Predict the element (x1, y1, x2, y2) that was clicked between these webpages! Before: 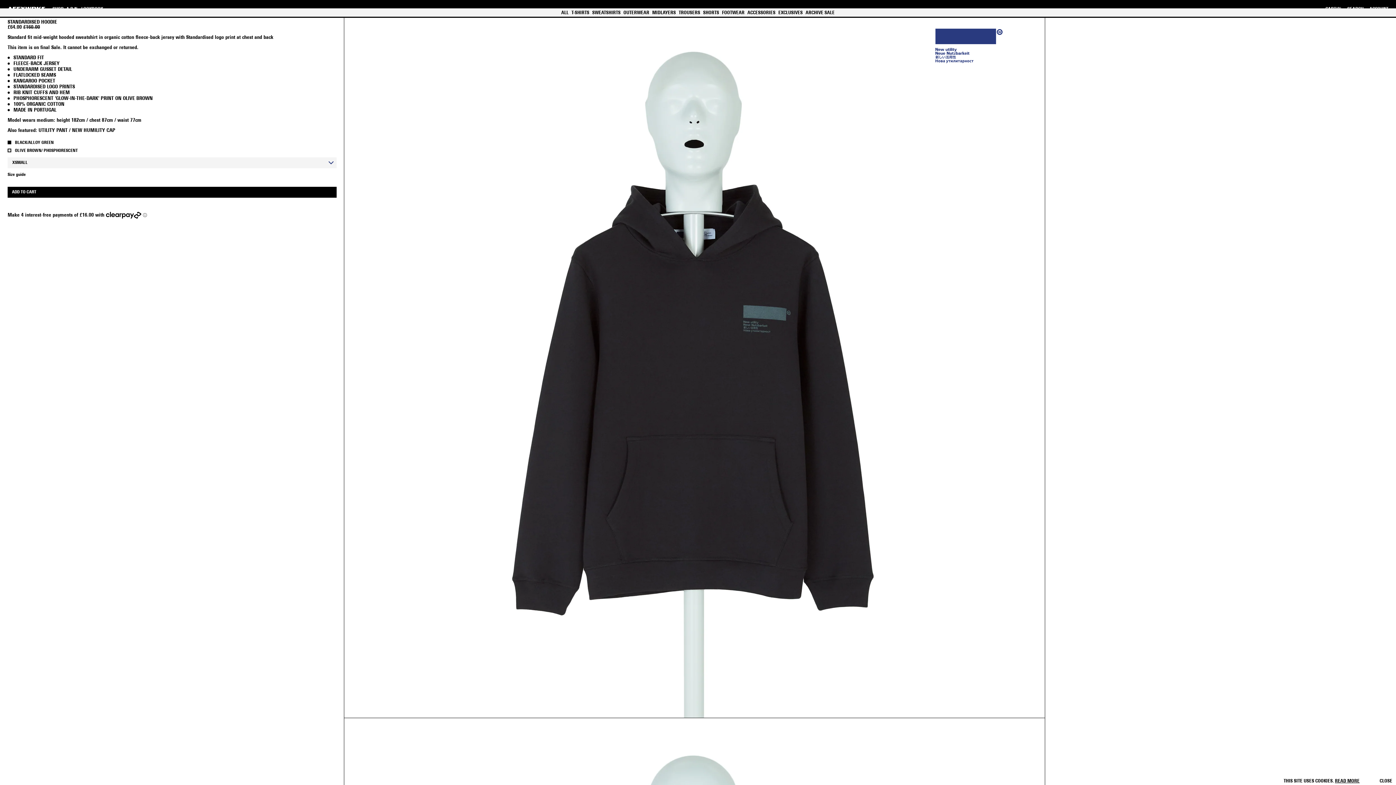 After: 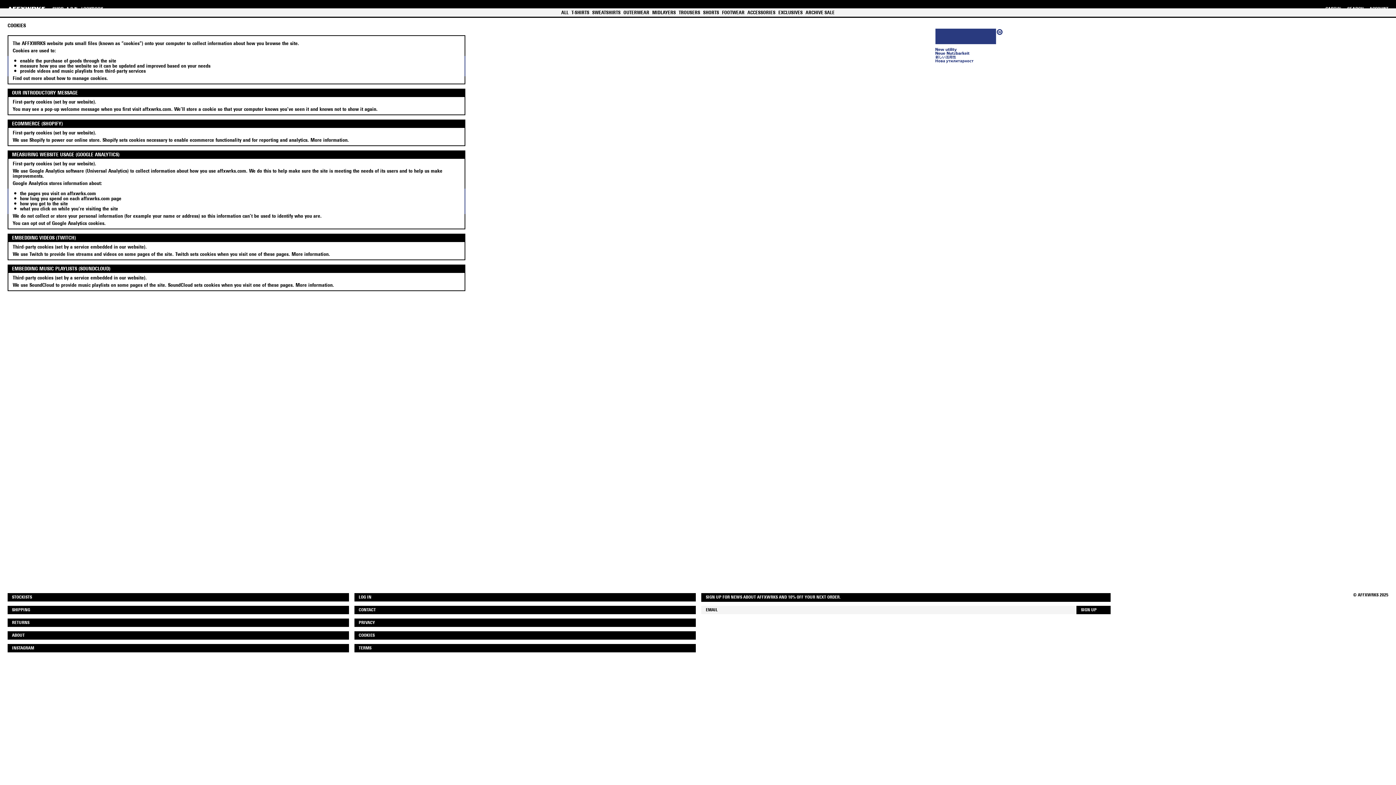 Action: label: READ MORE bbox: (1335, 779, 1360, 784)